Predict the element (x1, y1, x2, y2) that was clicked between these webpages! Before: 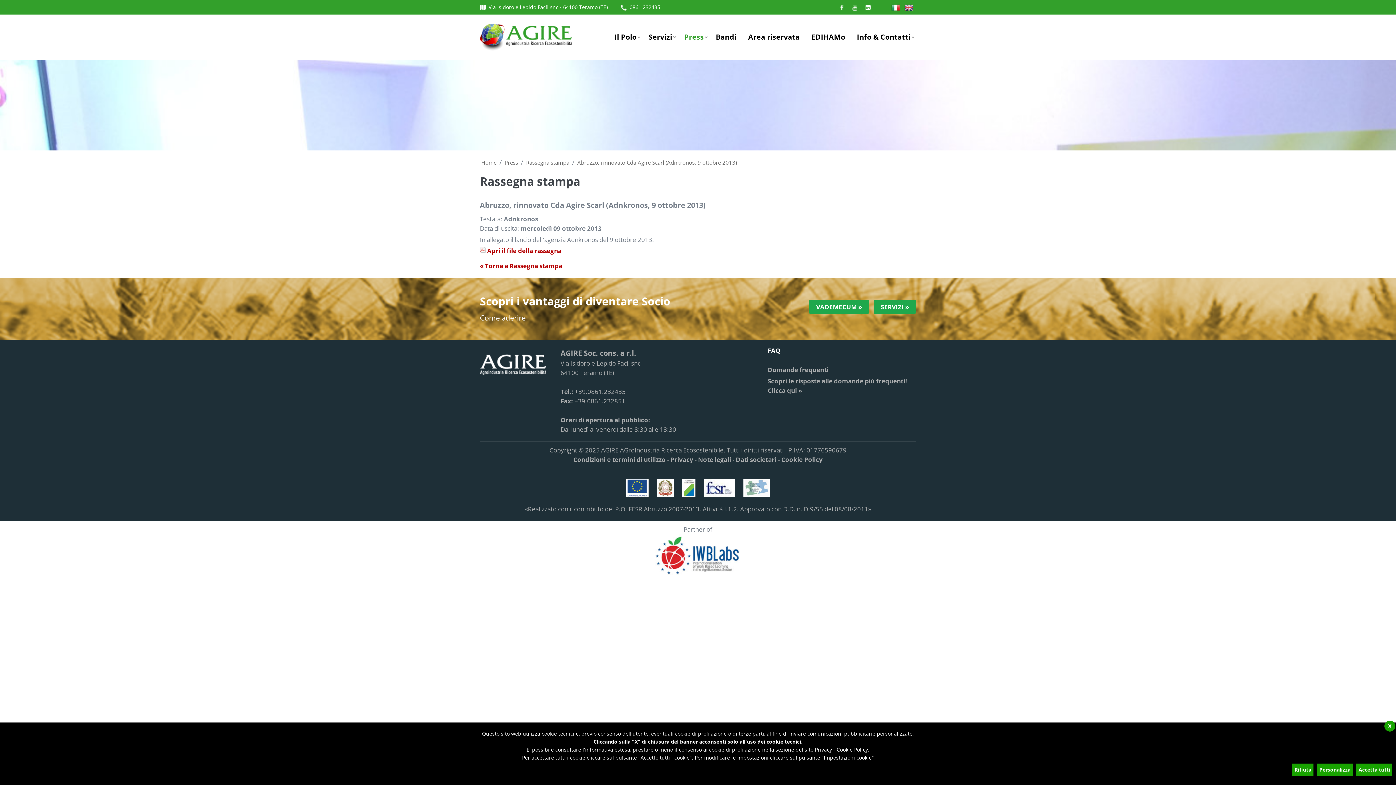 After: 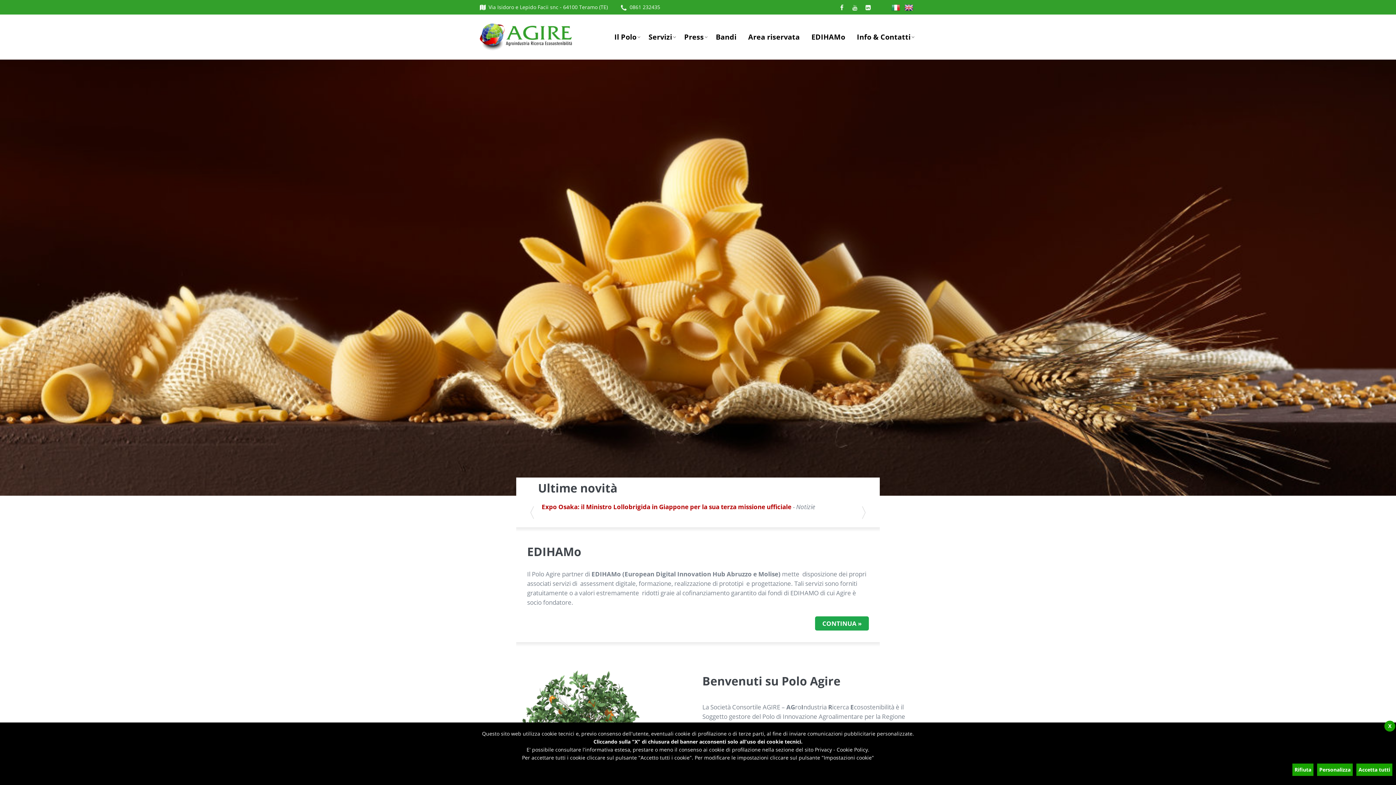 Action: label: Home bbox: (481, 158, 496, 166)